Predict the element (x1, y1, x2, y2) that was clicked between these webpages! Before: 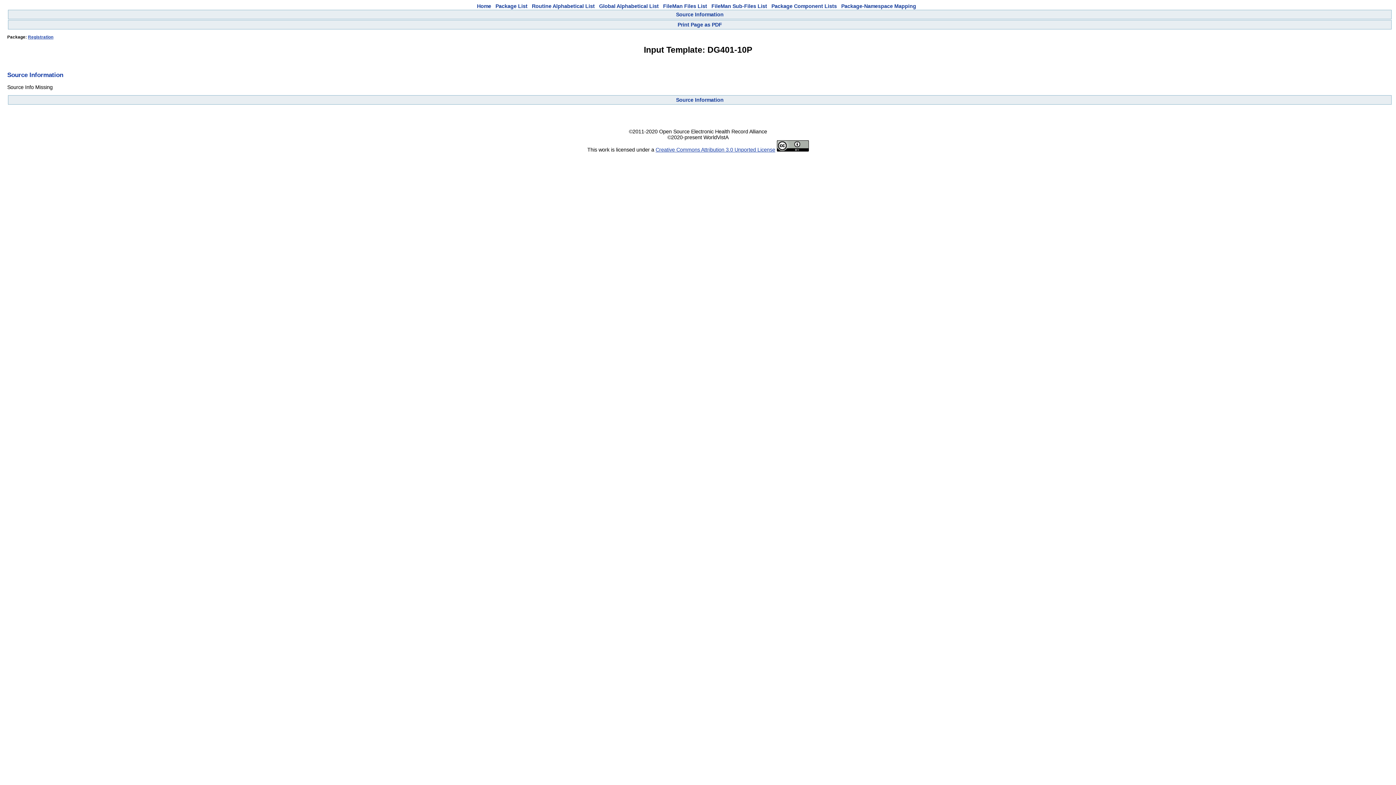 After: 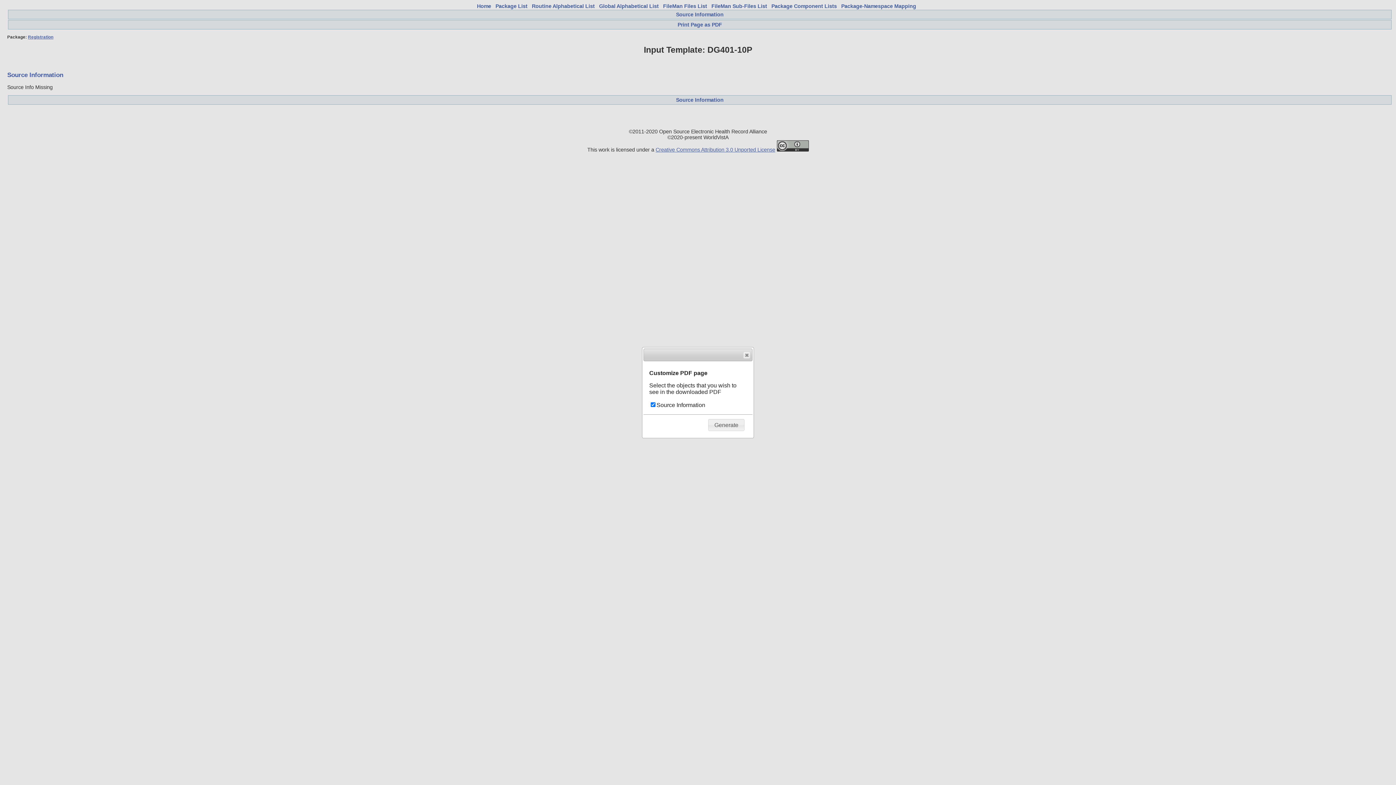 Action: bbox: (677, 21, 722, 27) label: Print Page as PDF